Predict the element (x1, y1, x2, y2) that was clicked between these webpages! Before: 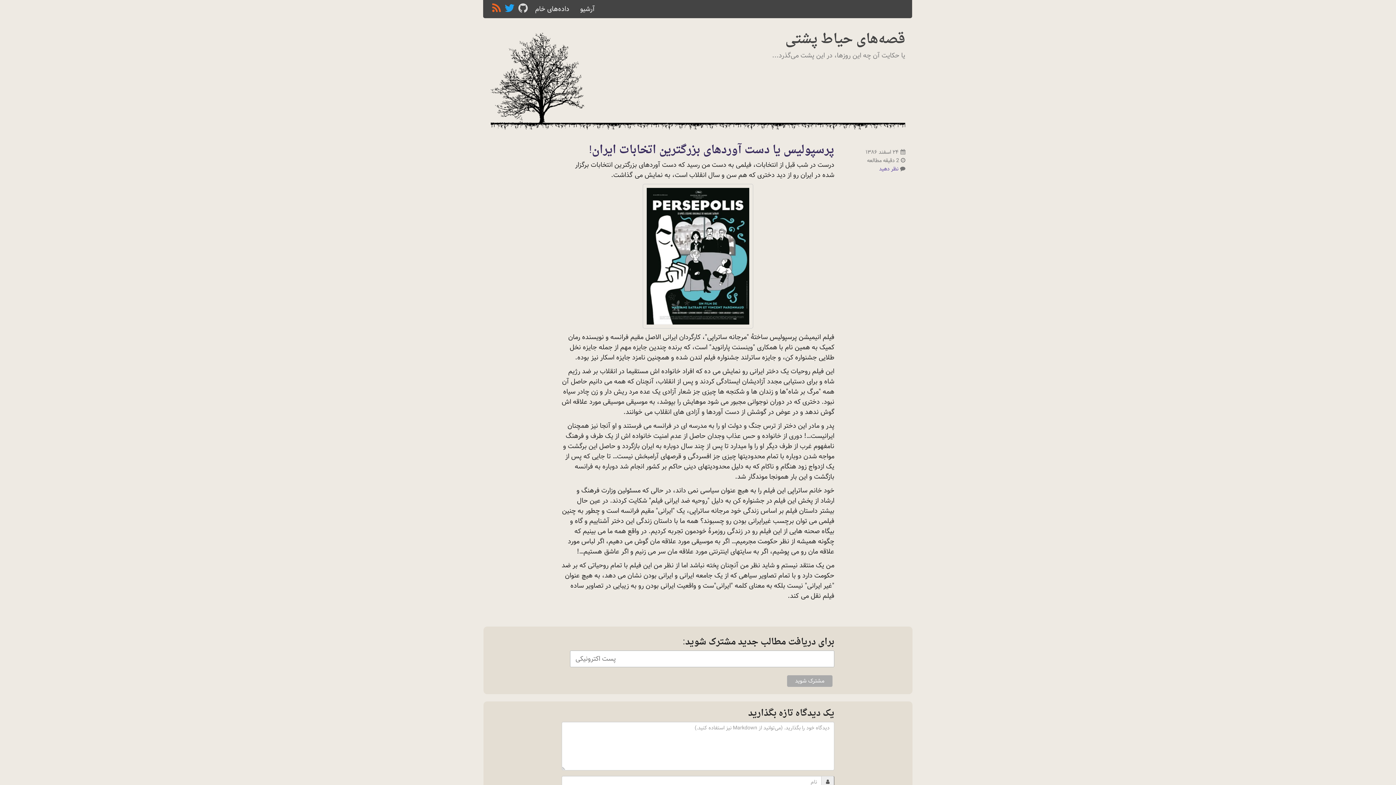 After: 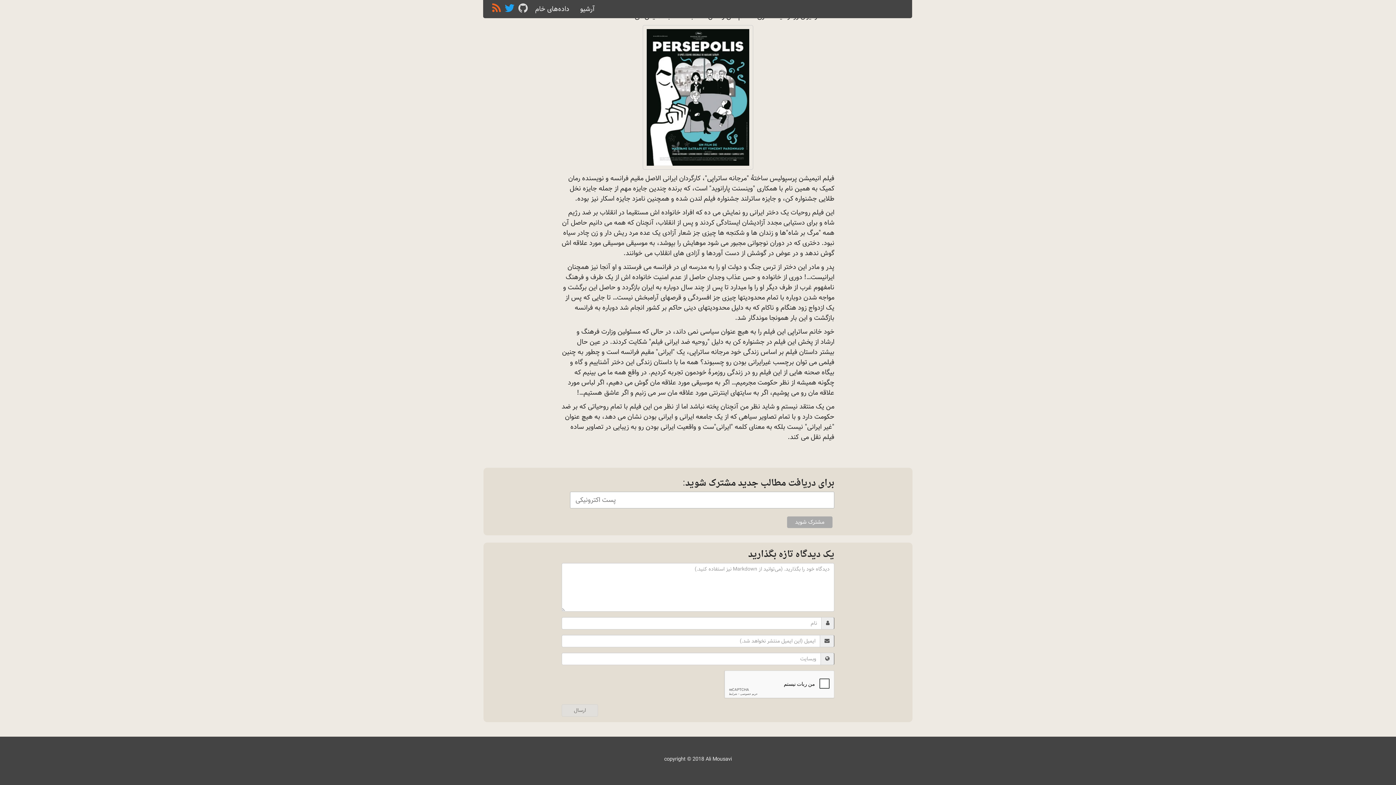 Action: bbox: (879, 164, 900, 173) label: نظر دهید